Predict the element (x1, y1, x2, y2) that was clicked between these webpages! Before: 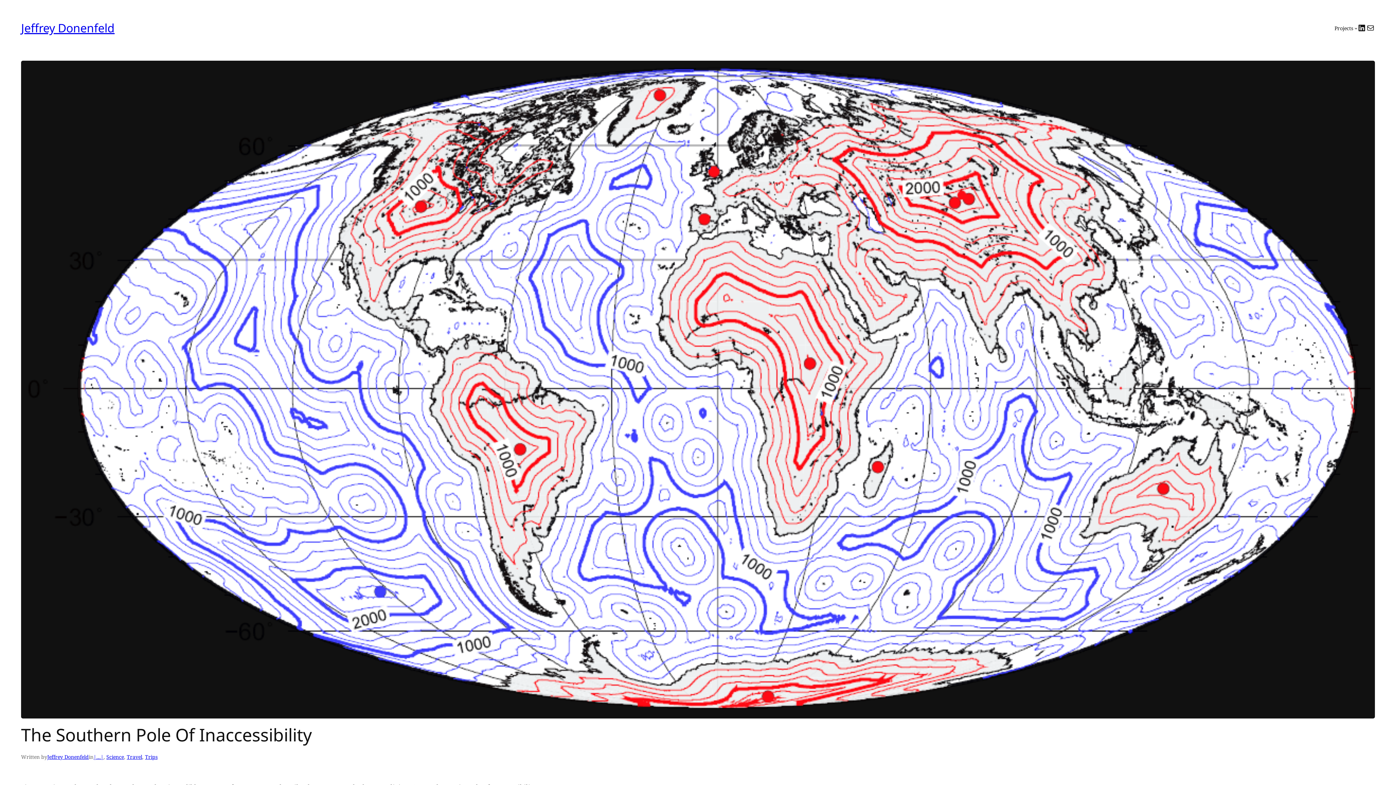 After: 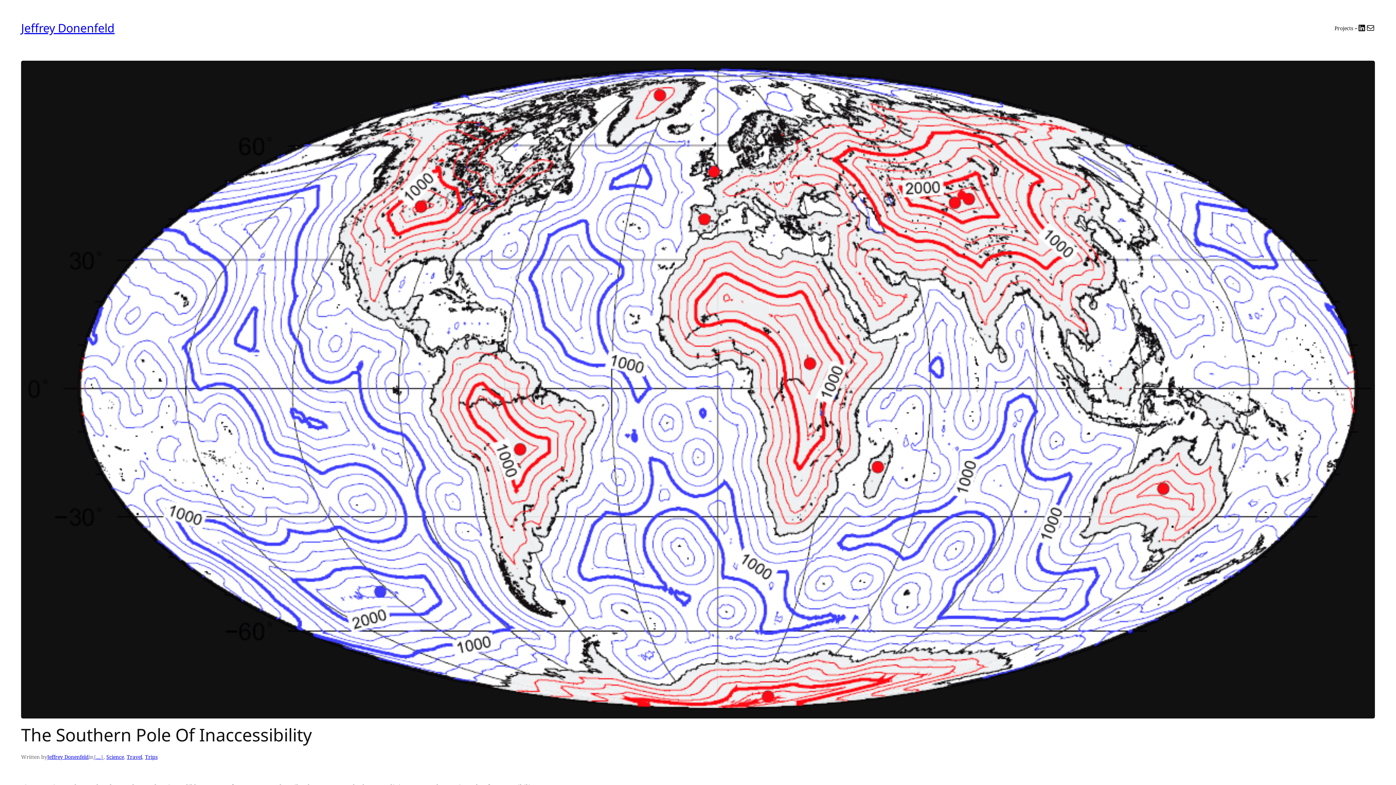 Action: label: Mail bbox: (1366, 23, 1375, 32)